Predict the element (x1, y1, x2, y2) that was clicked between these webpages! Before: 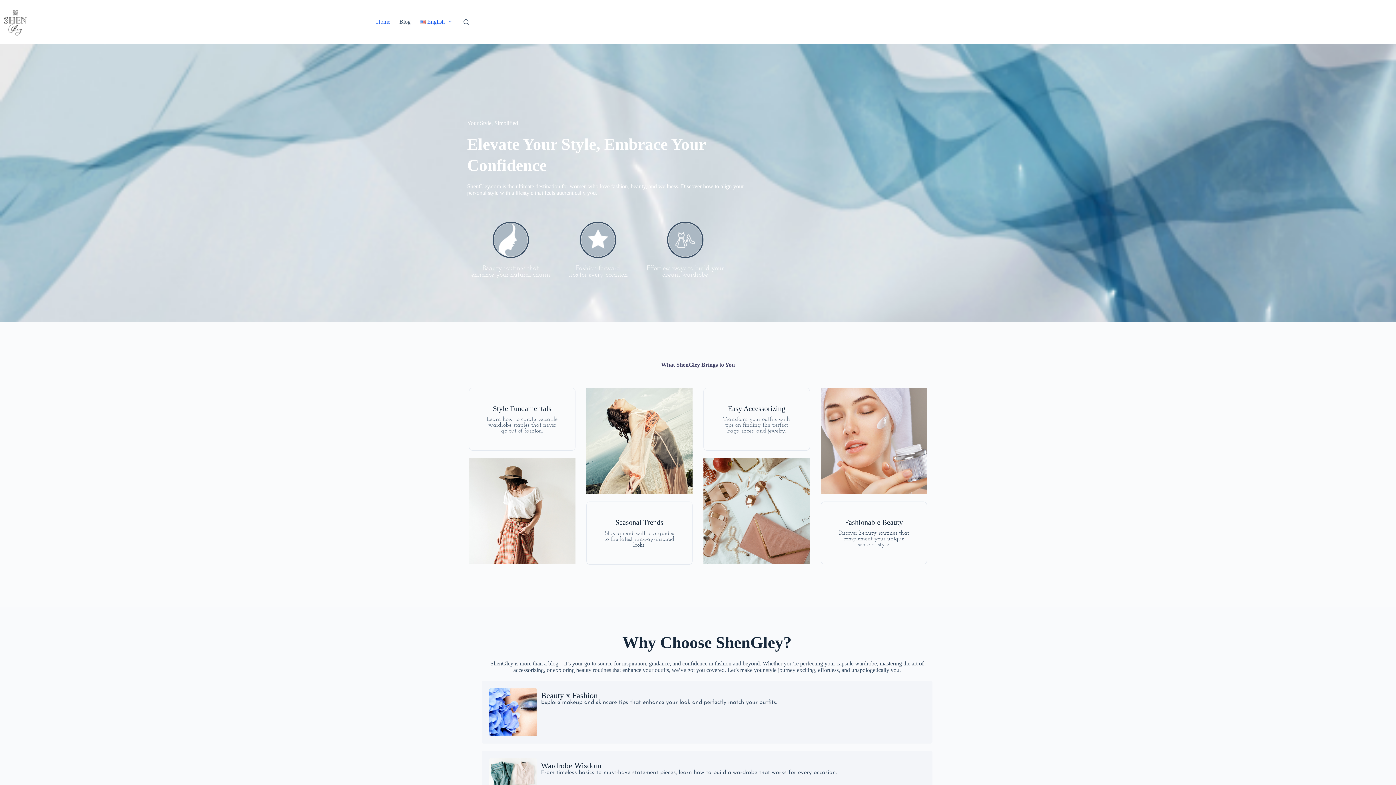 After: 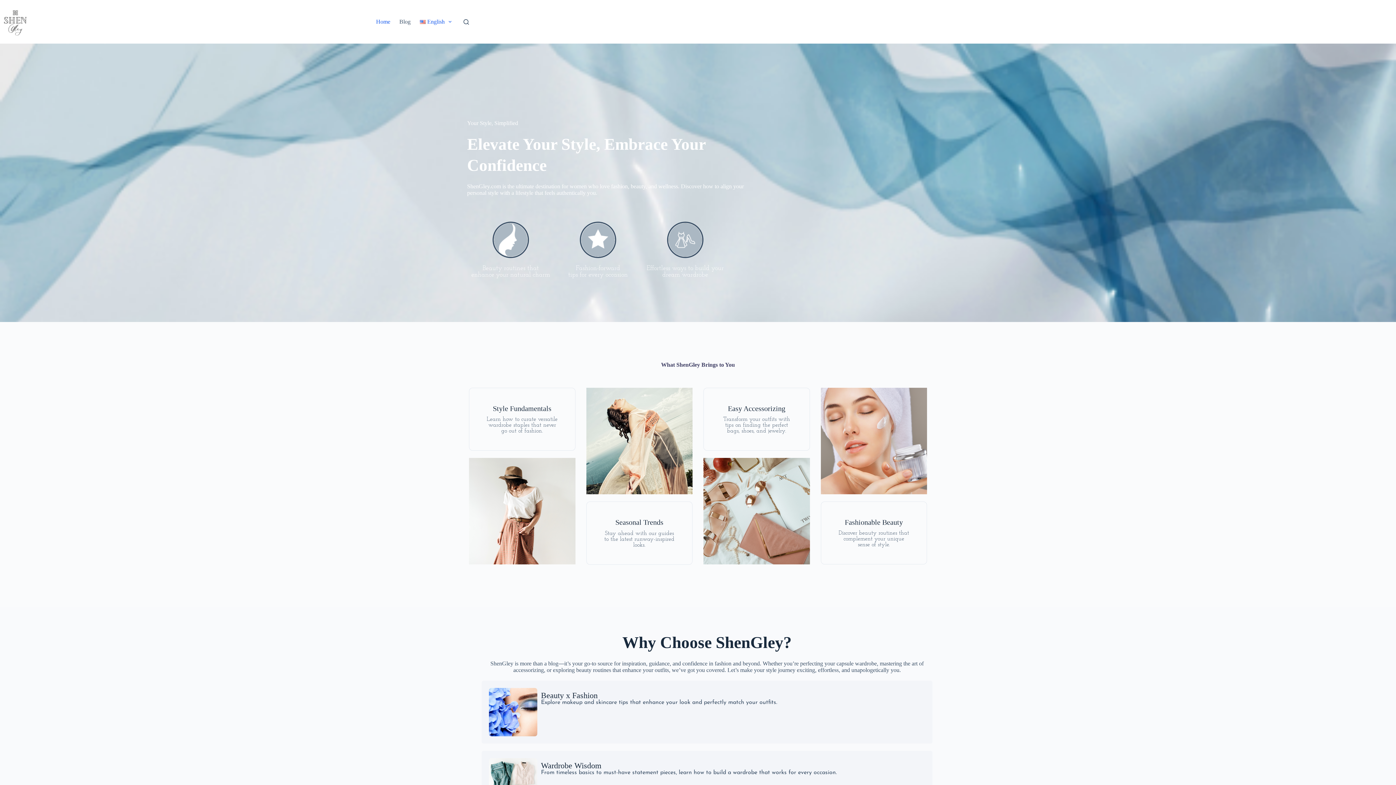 Action: bbox: (0, 6, 30, 37)